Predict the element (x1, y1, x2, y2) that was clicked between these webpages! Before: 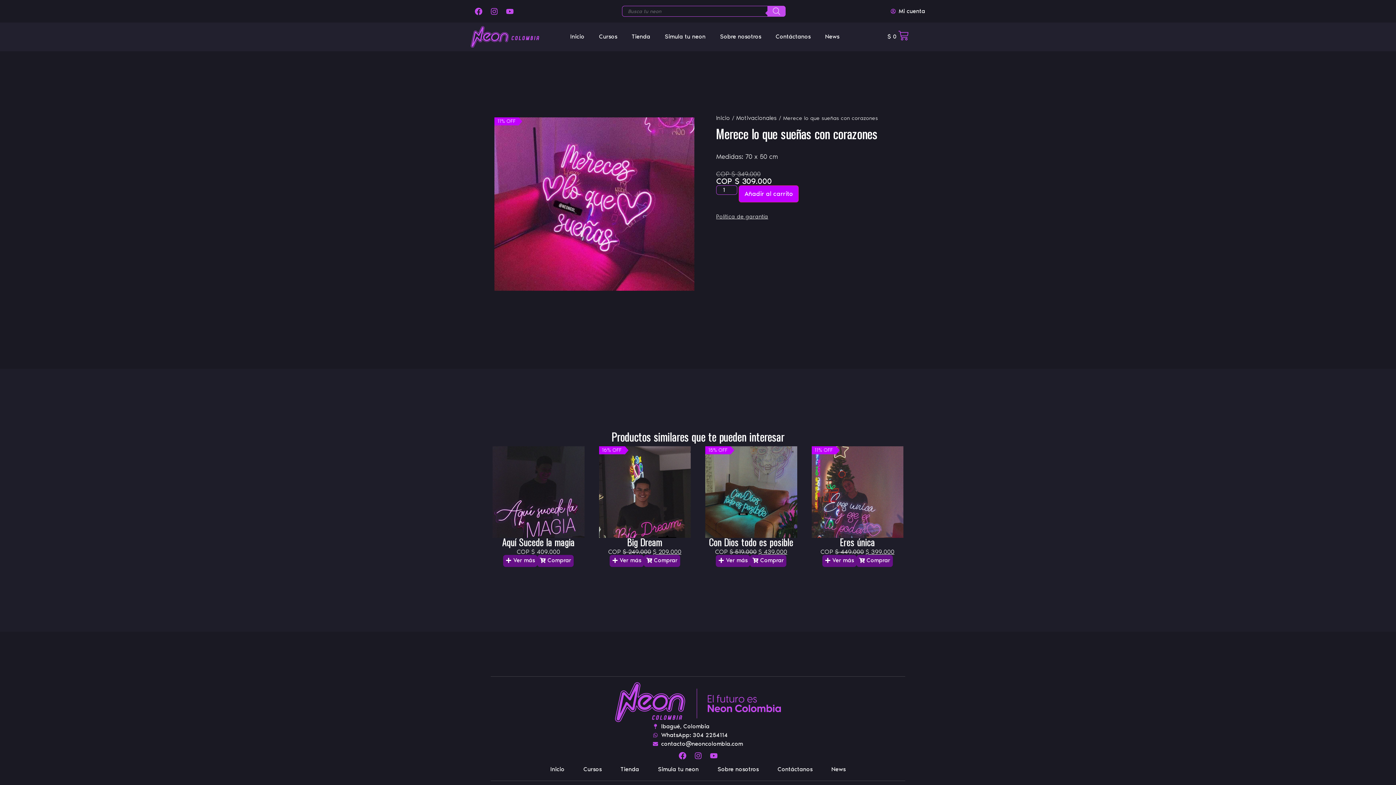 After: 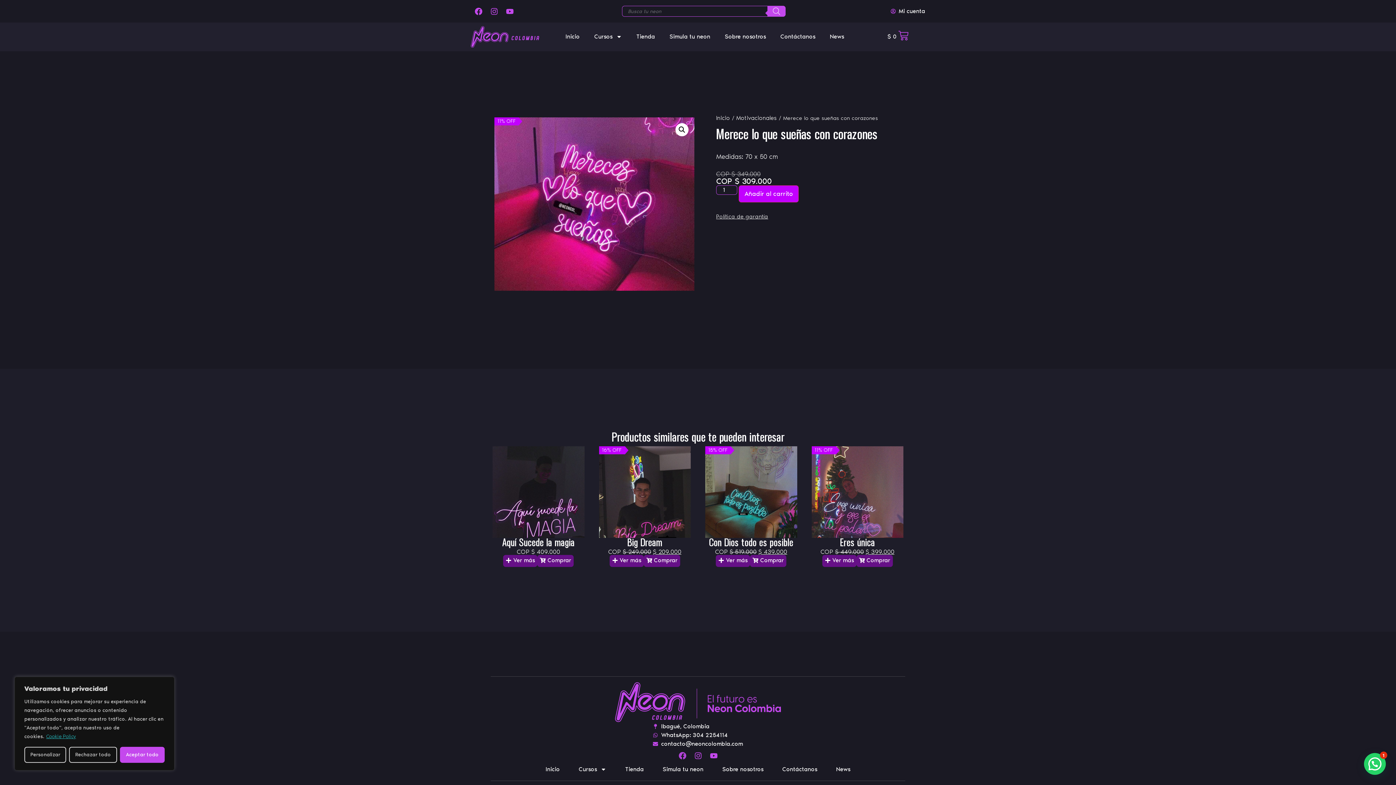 Action: bbox: (674, 748, 690, 763) label: Facebook